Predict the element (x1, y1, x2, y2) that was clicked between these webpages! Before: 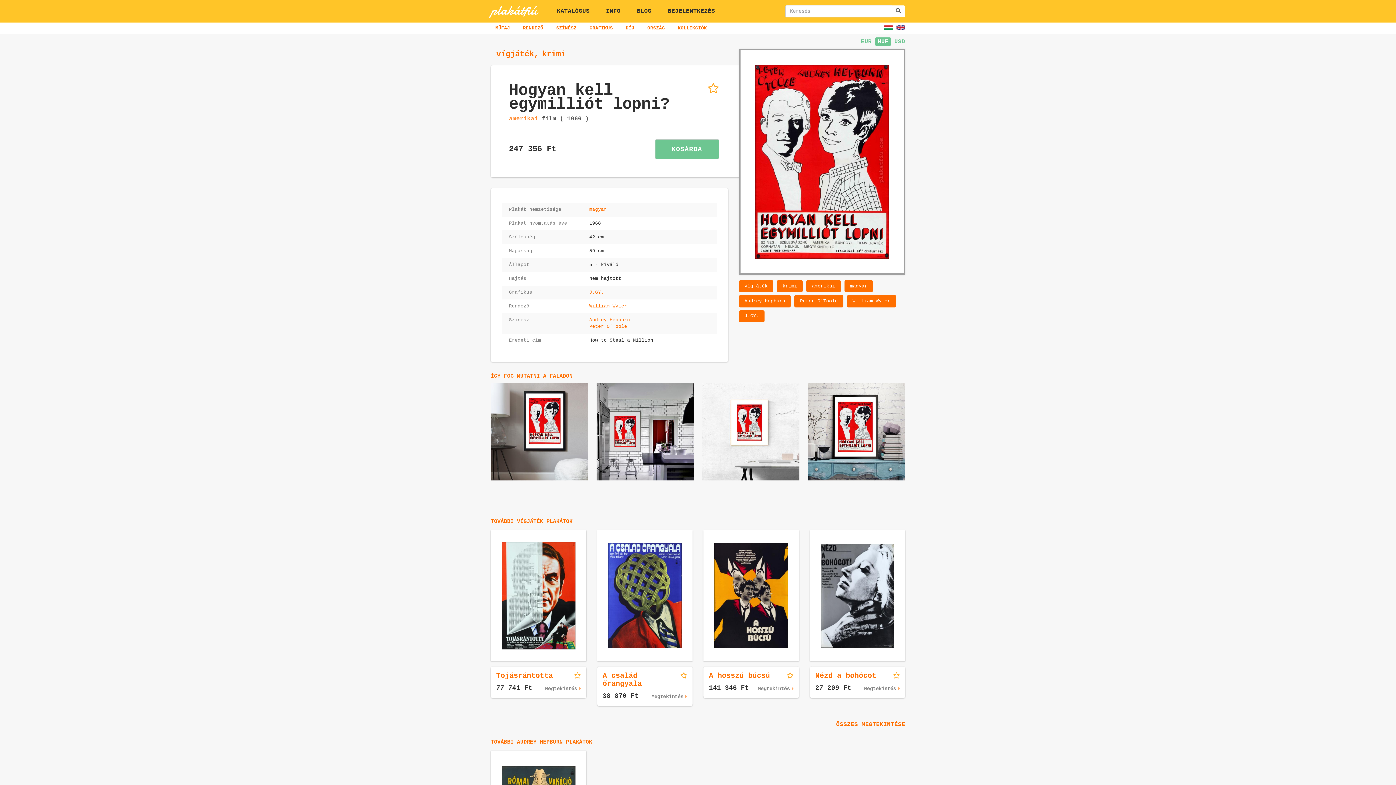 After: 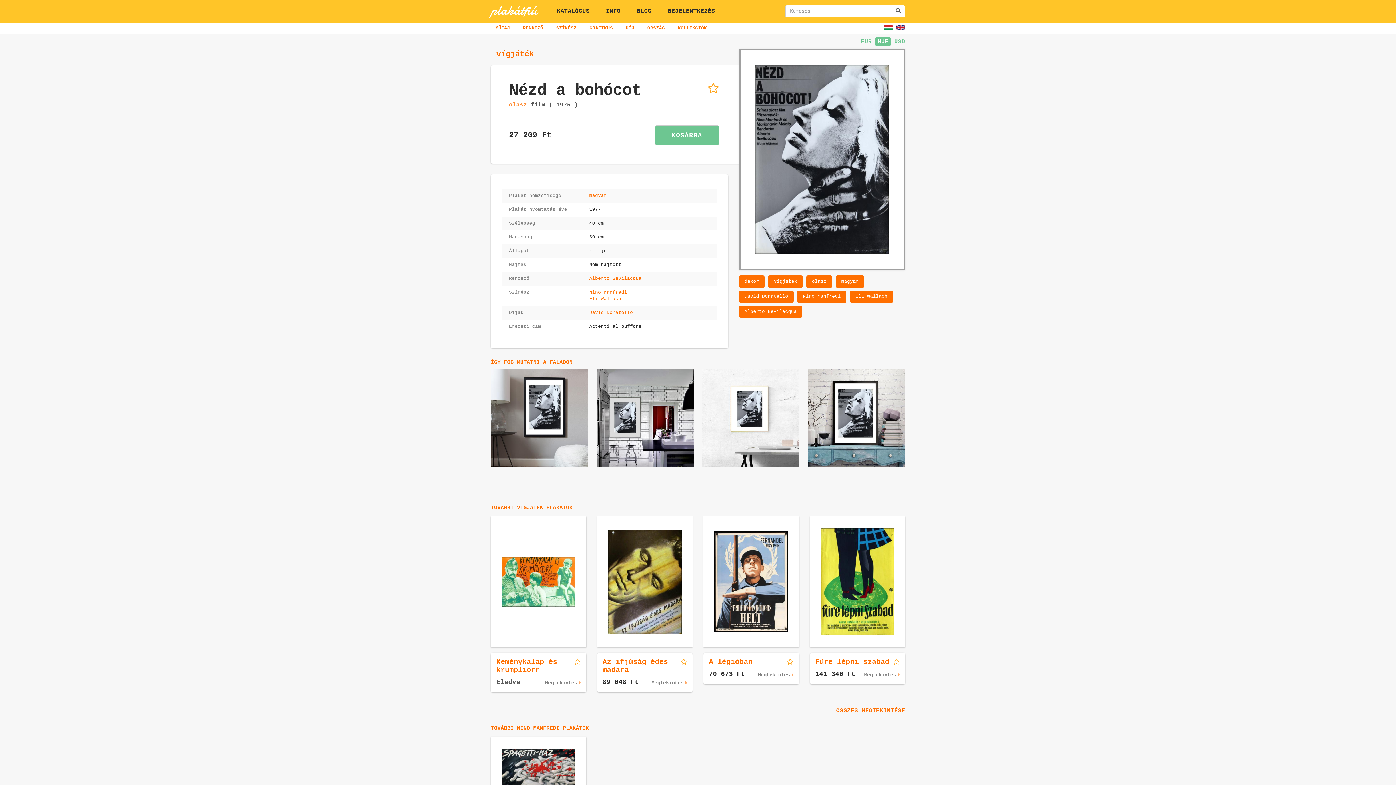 Action: bbox: (820, 543, 894, 647)